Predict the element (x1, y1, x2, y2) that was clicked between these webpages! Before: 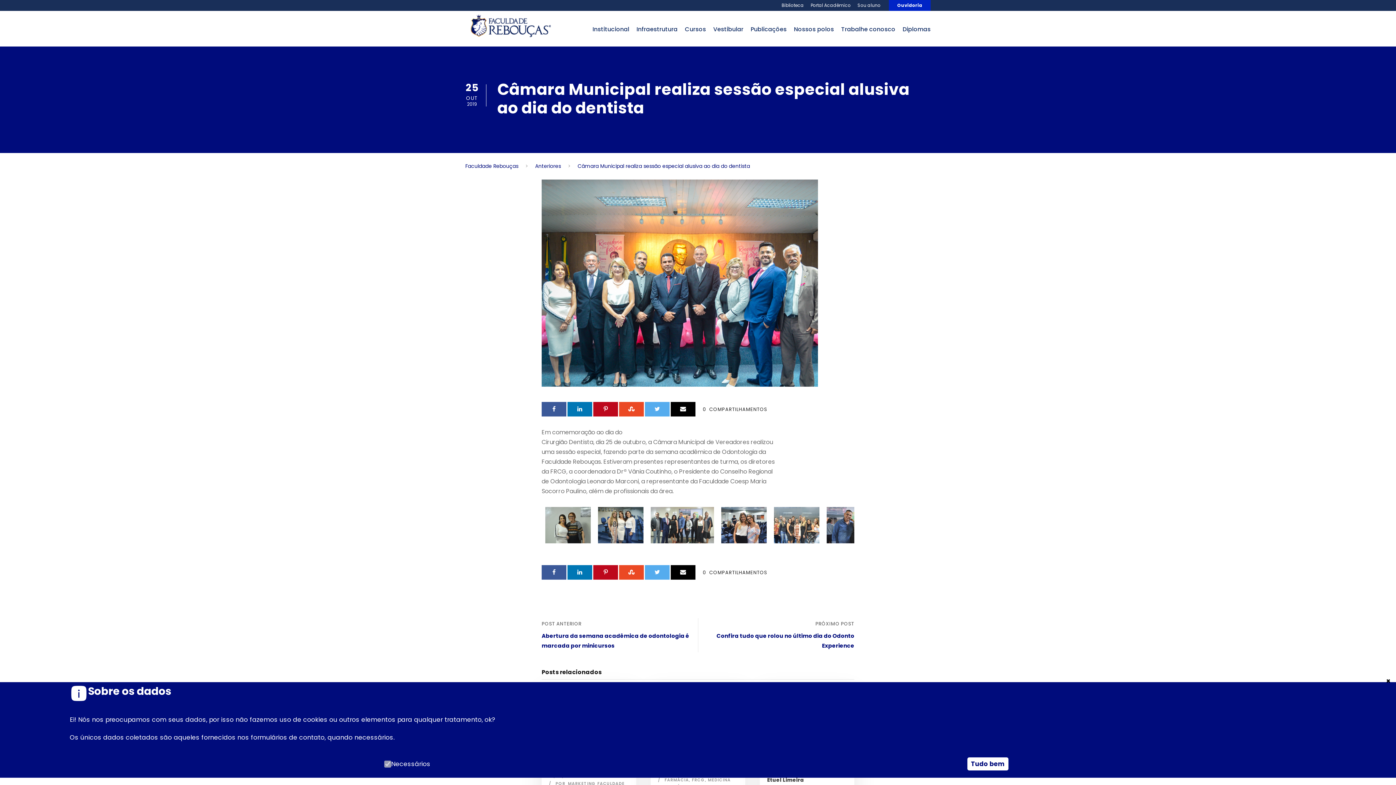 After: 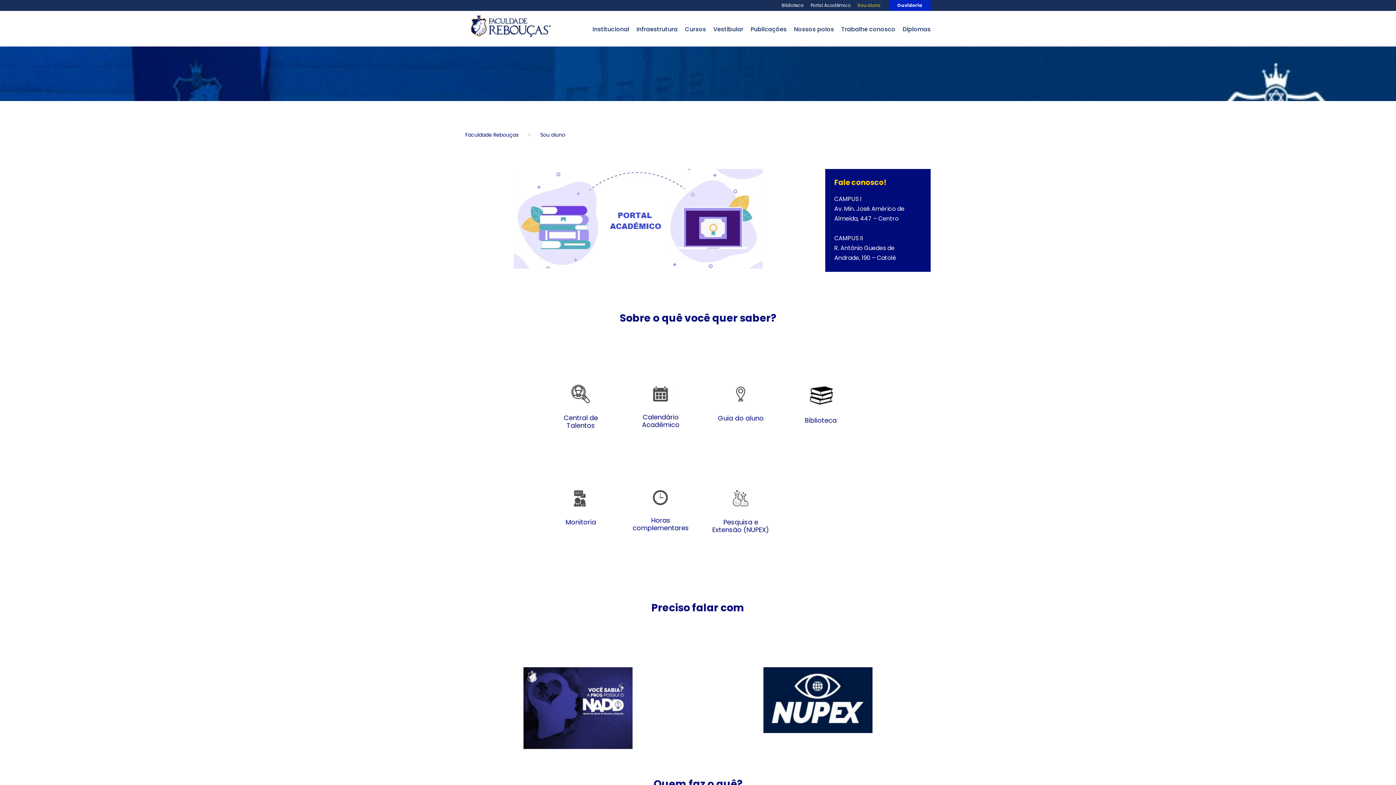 Action: bbox: (857, 2, 880, 10) label: Sou aluno